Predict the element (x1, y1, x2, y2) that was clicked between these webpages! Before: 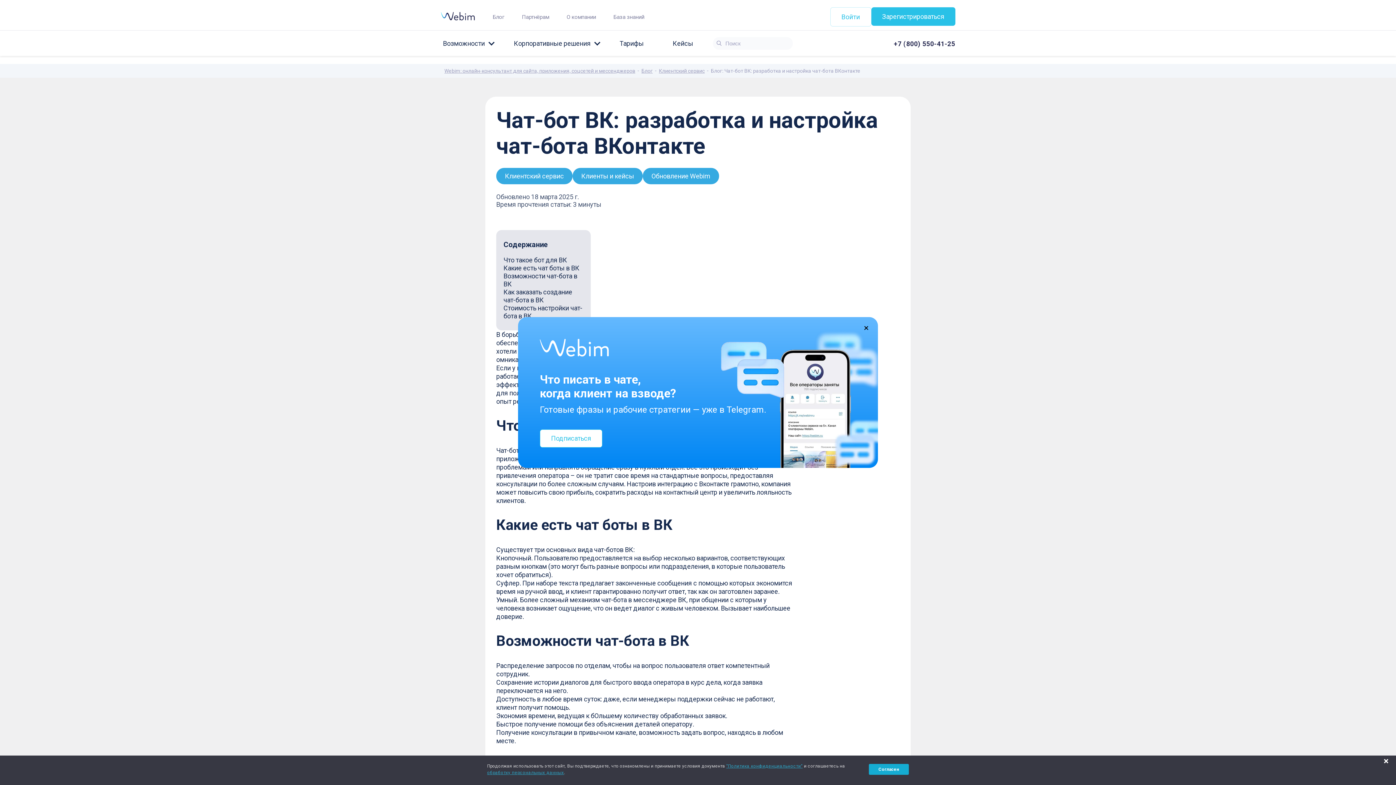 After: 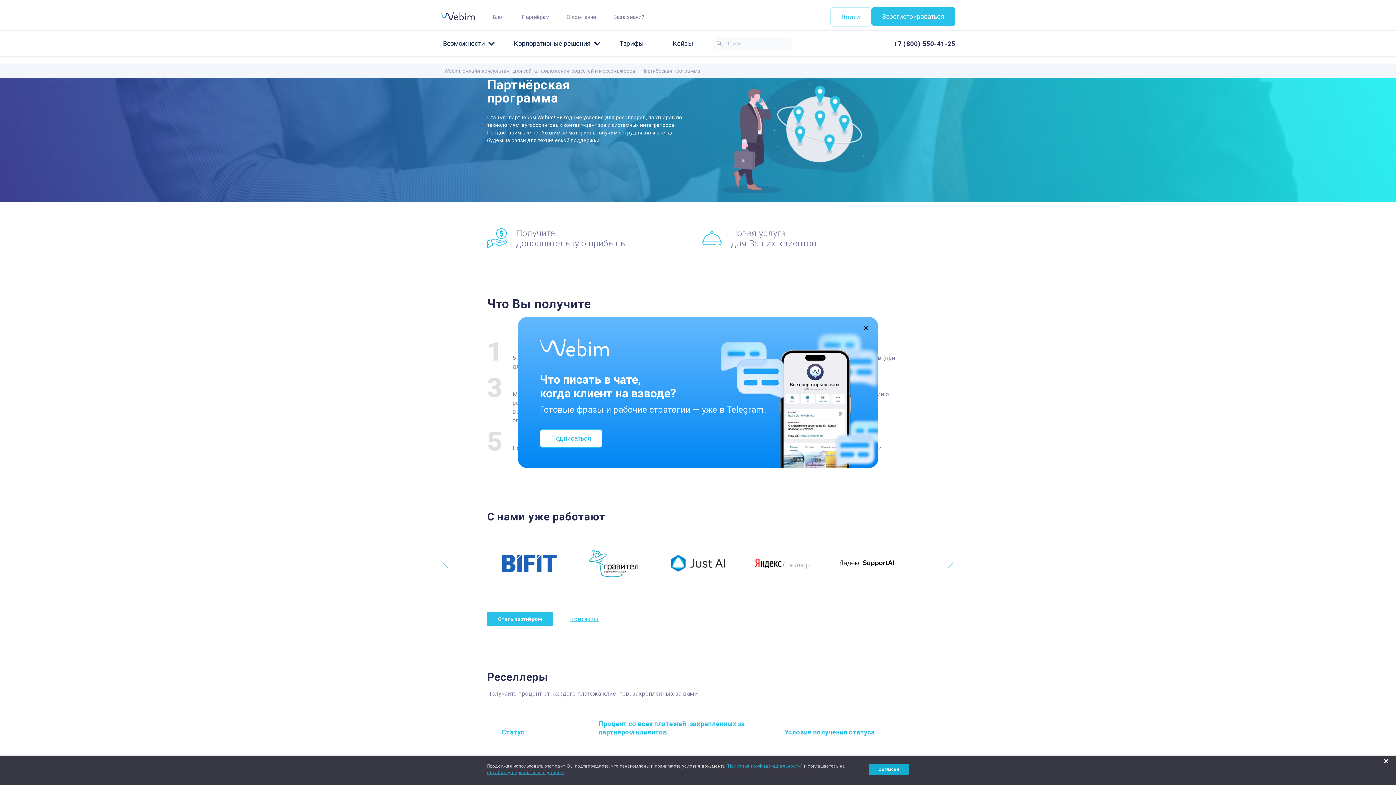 Action: label: Партнёрам bbox: (519, 8, 552, 25)